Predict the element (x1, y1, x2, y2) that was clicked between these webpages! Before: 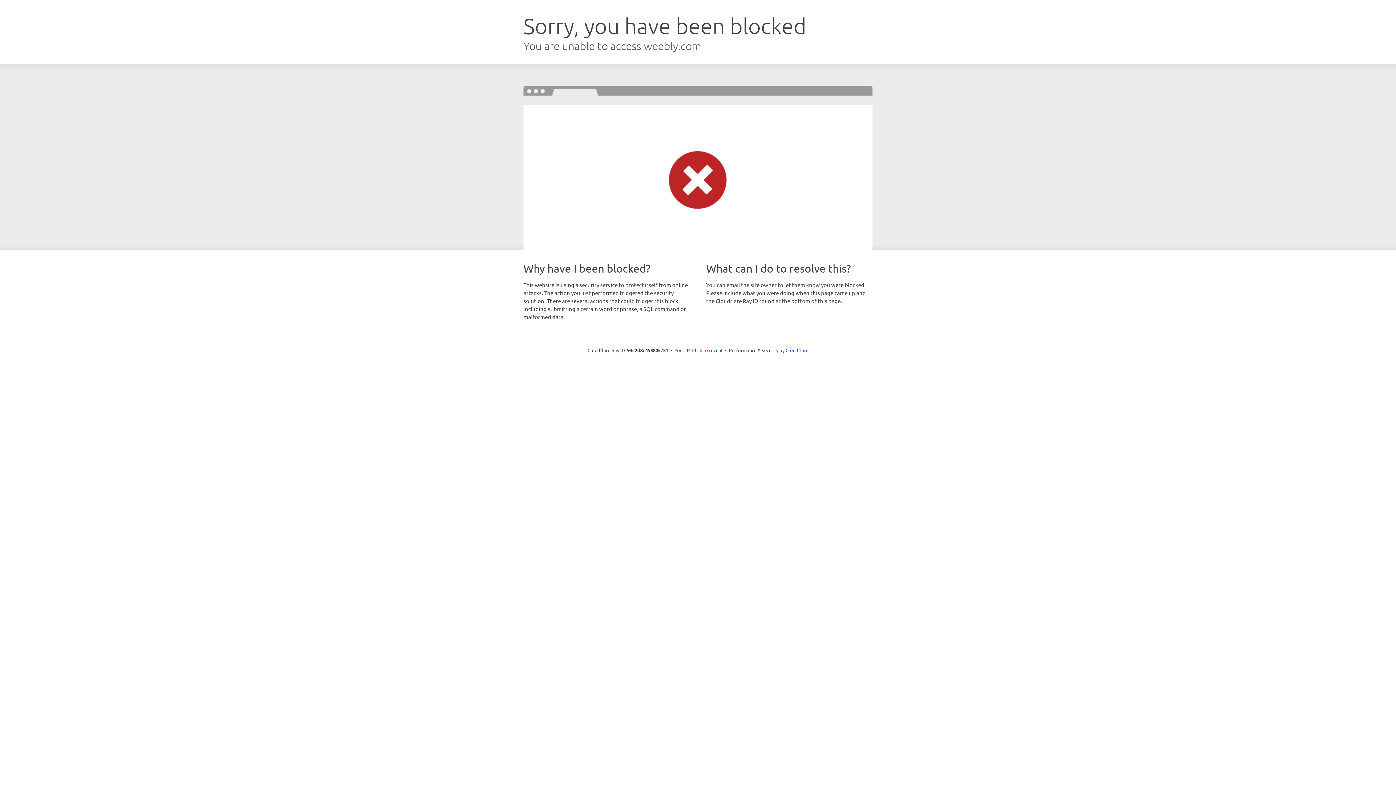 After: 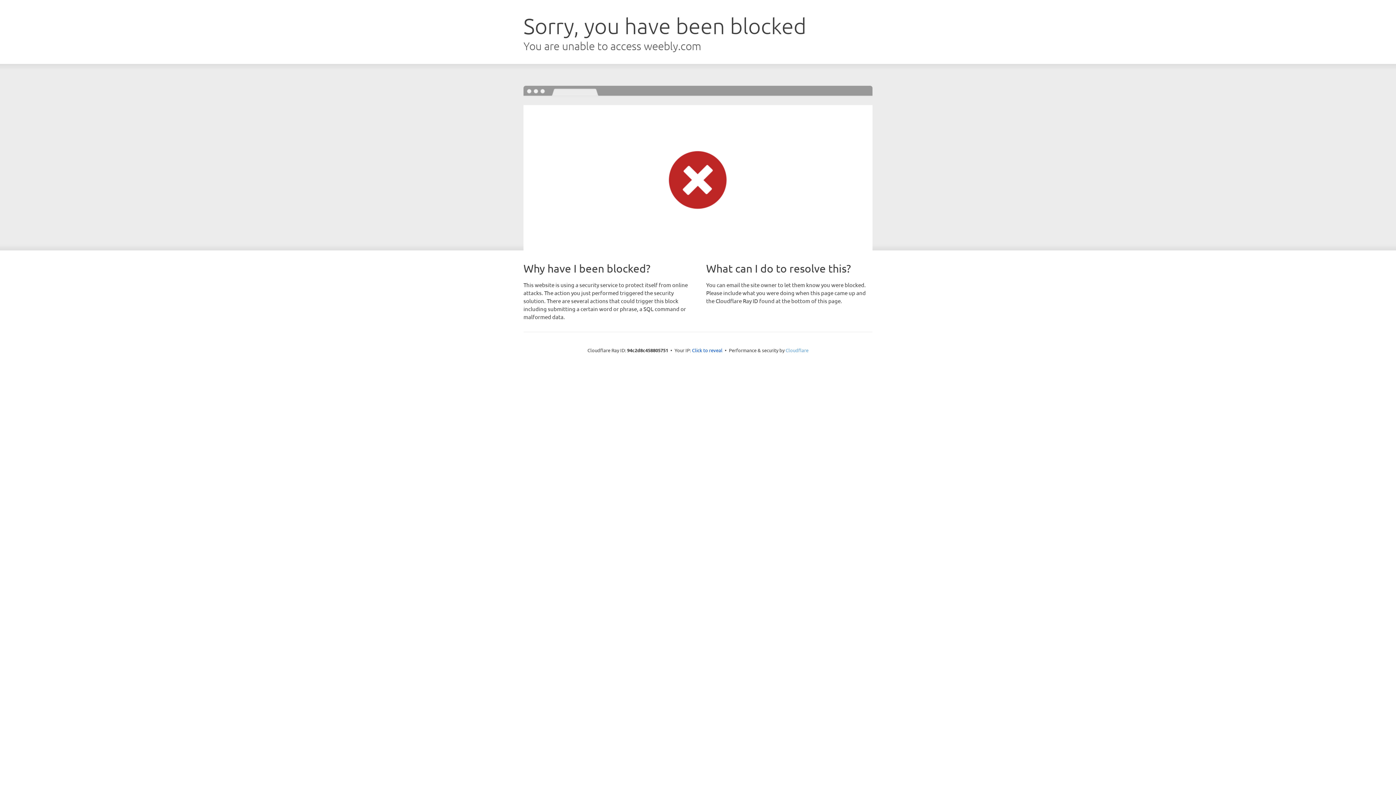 Action: label: Cloudflare bbox: (785, 347, 808, 353)